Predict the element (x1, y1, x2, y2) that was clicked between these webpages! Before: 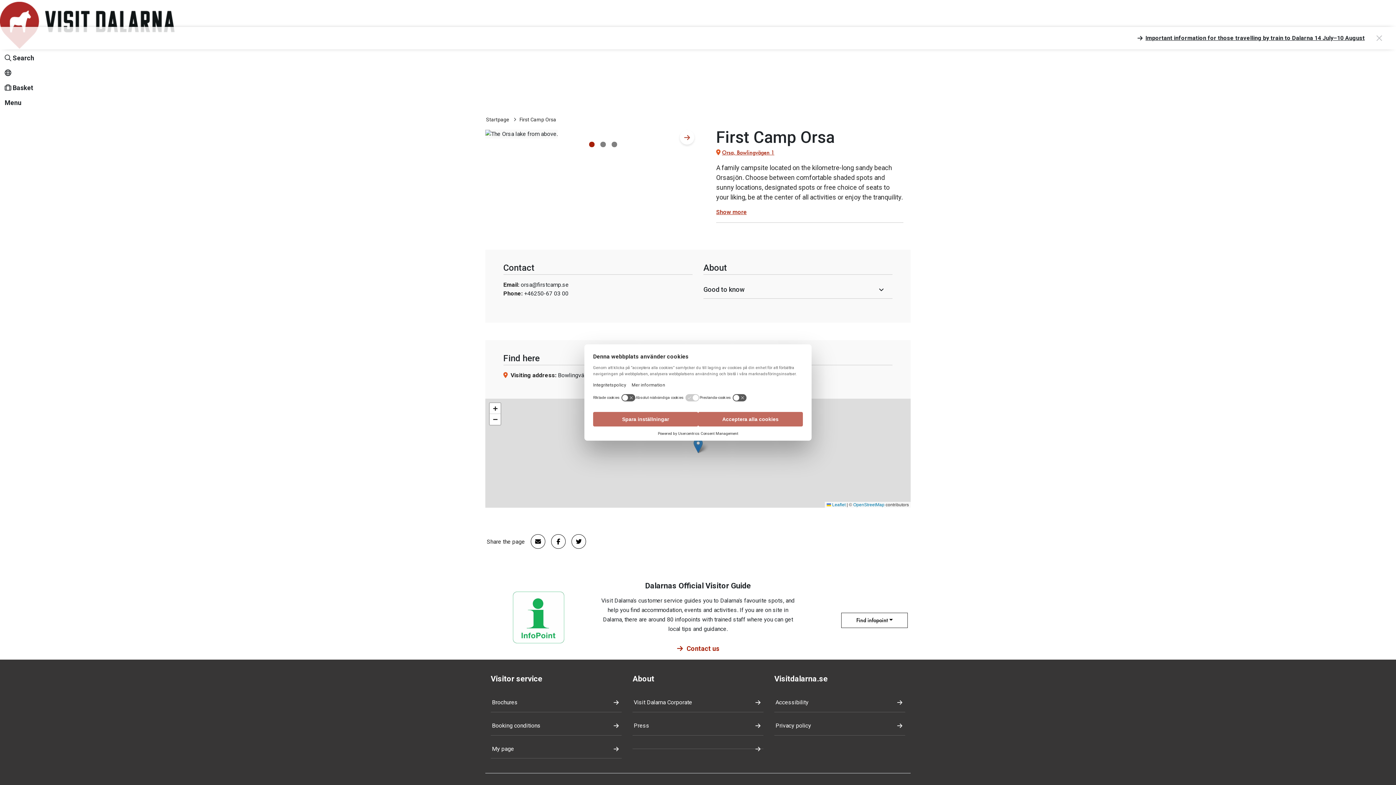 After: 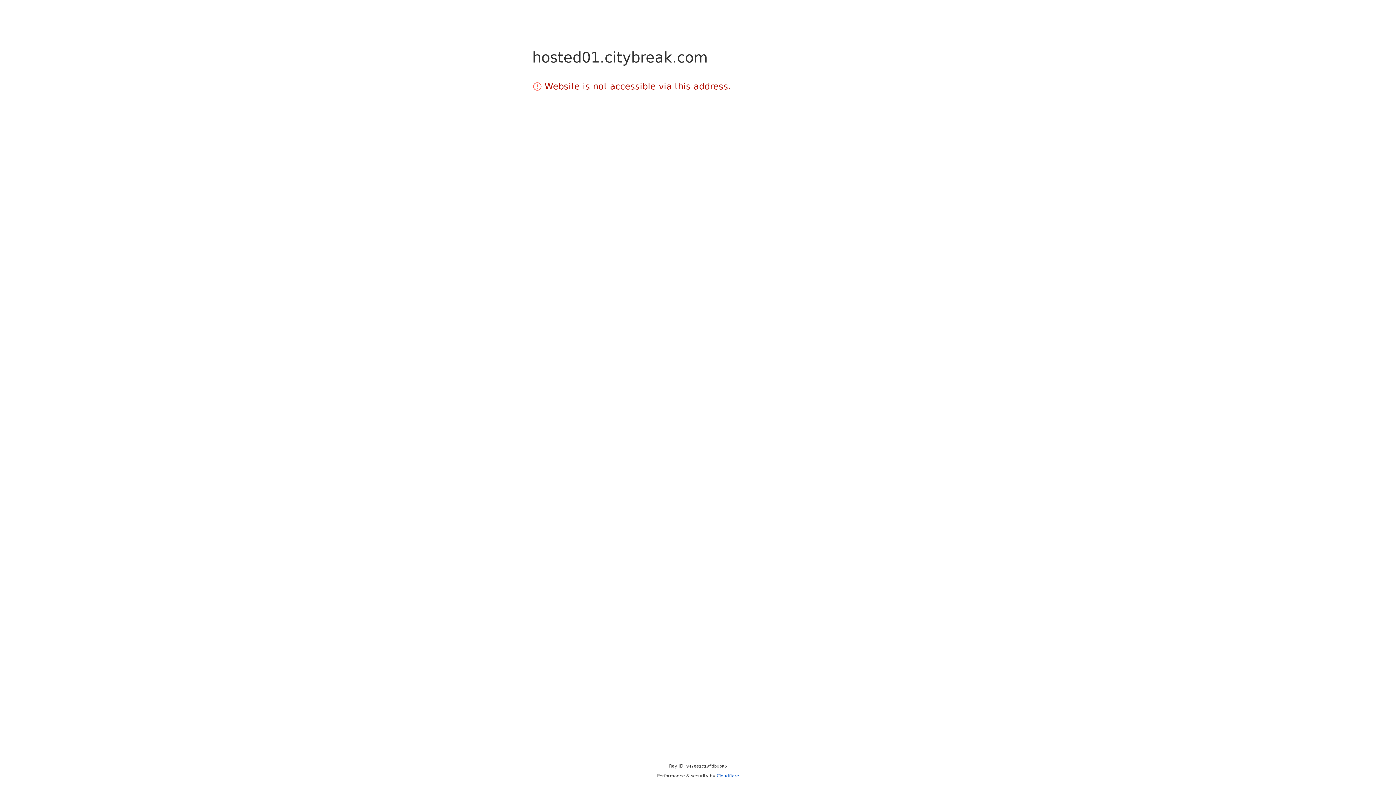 Action: label: My page bbox: (490, 735, 621, 759)